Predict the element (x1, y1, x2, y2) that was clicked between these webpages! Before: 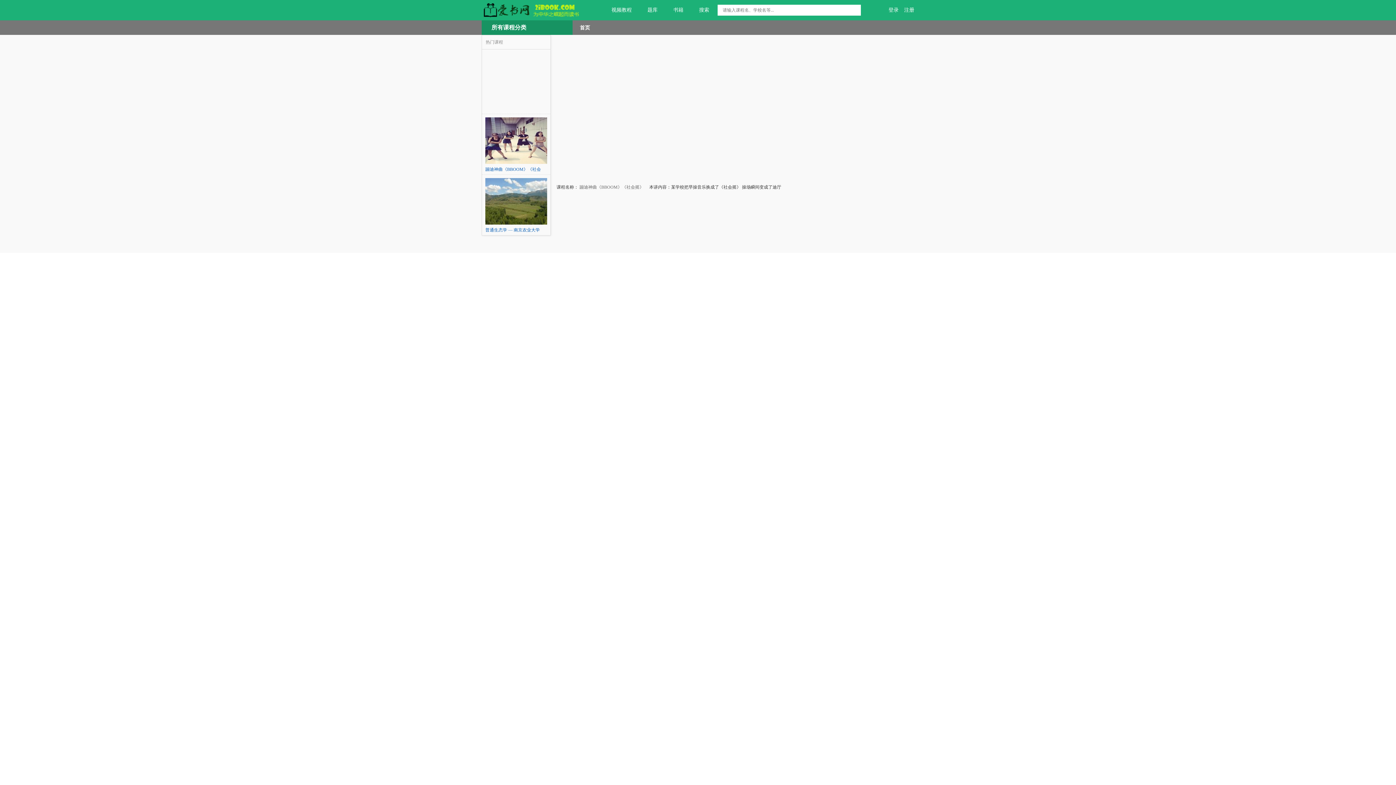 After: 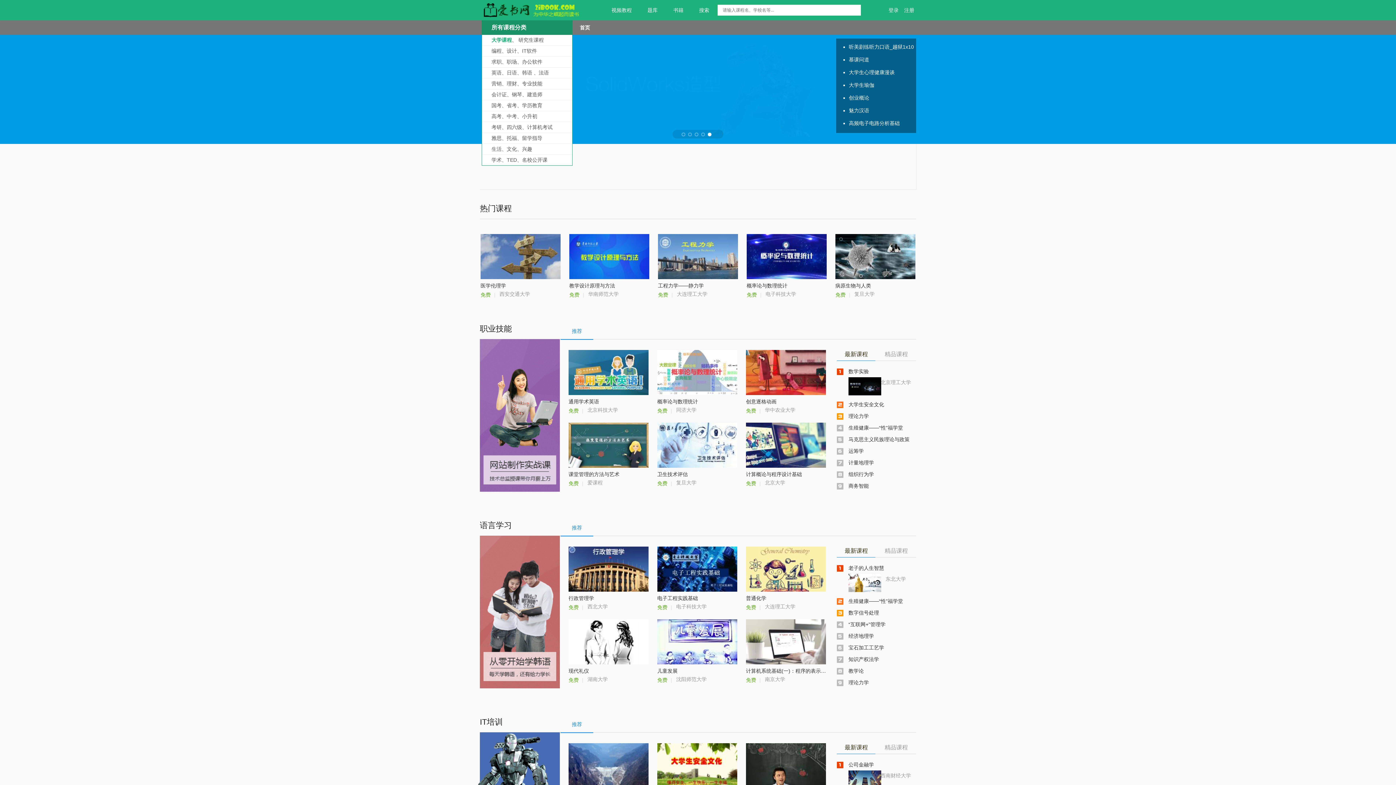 Action: bbox: (572, 20, 597, 34) label: 首页